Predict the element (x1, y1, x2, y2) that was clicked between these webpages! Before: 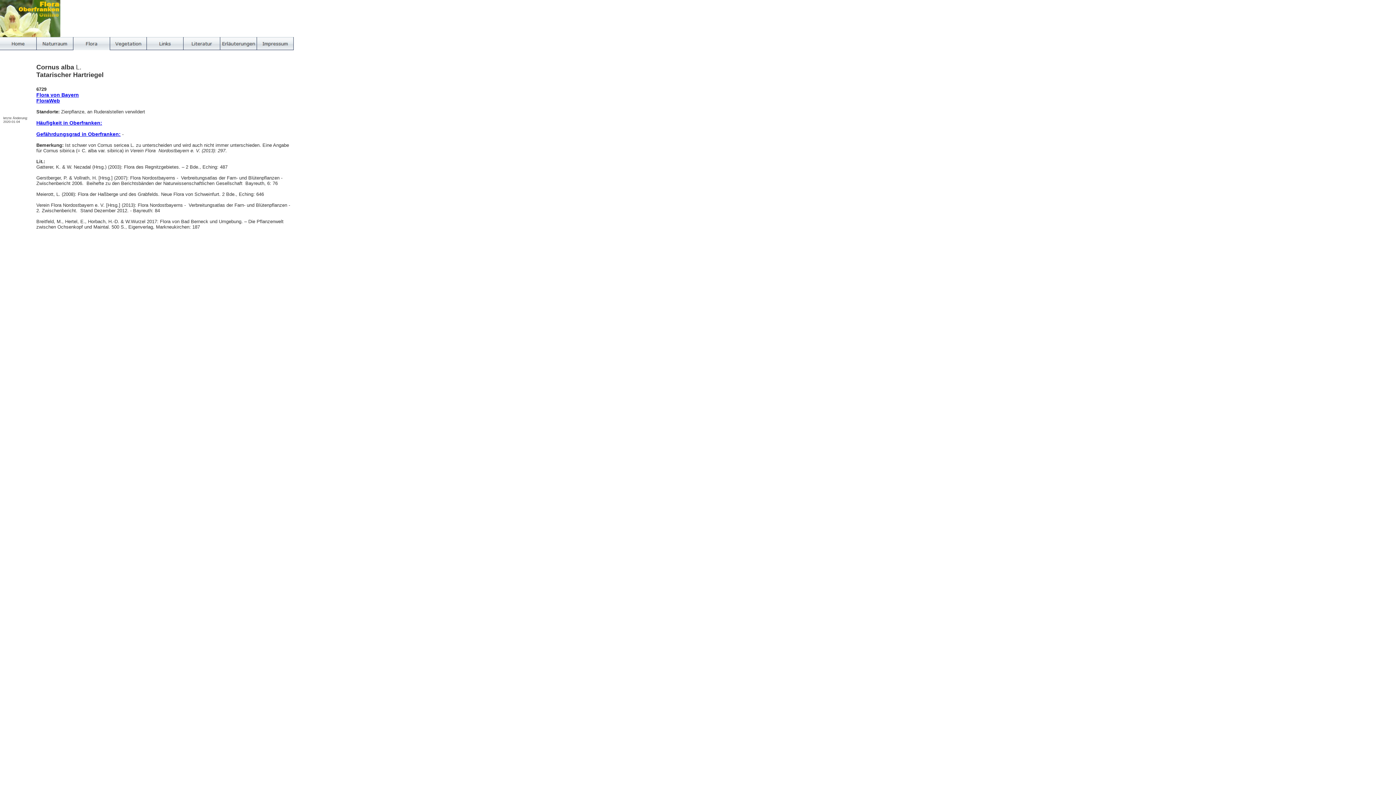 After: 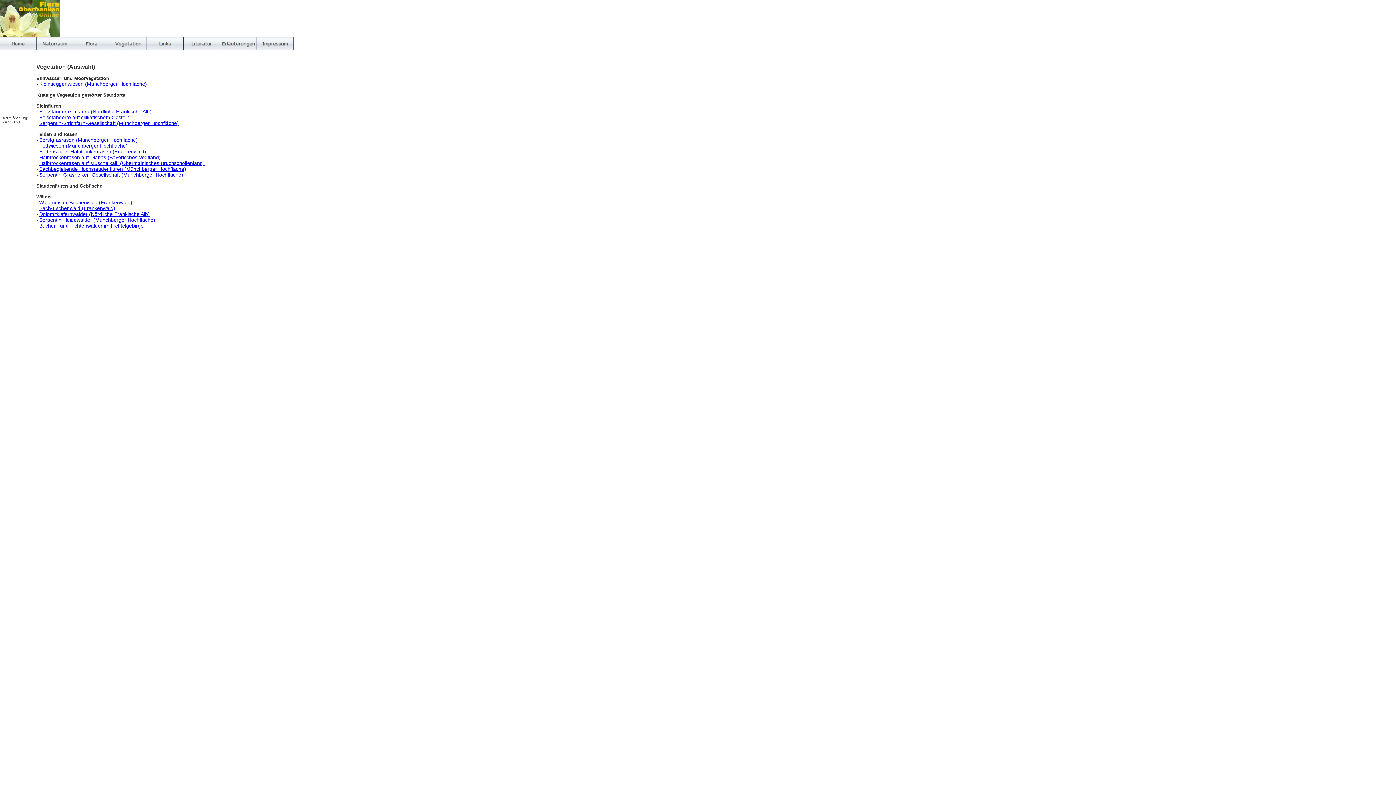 Action: bbox: (110, 45, 146, 51)